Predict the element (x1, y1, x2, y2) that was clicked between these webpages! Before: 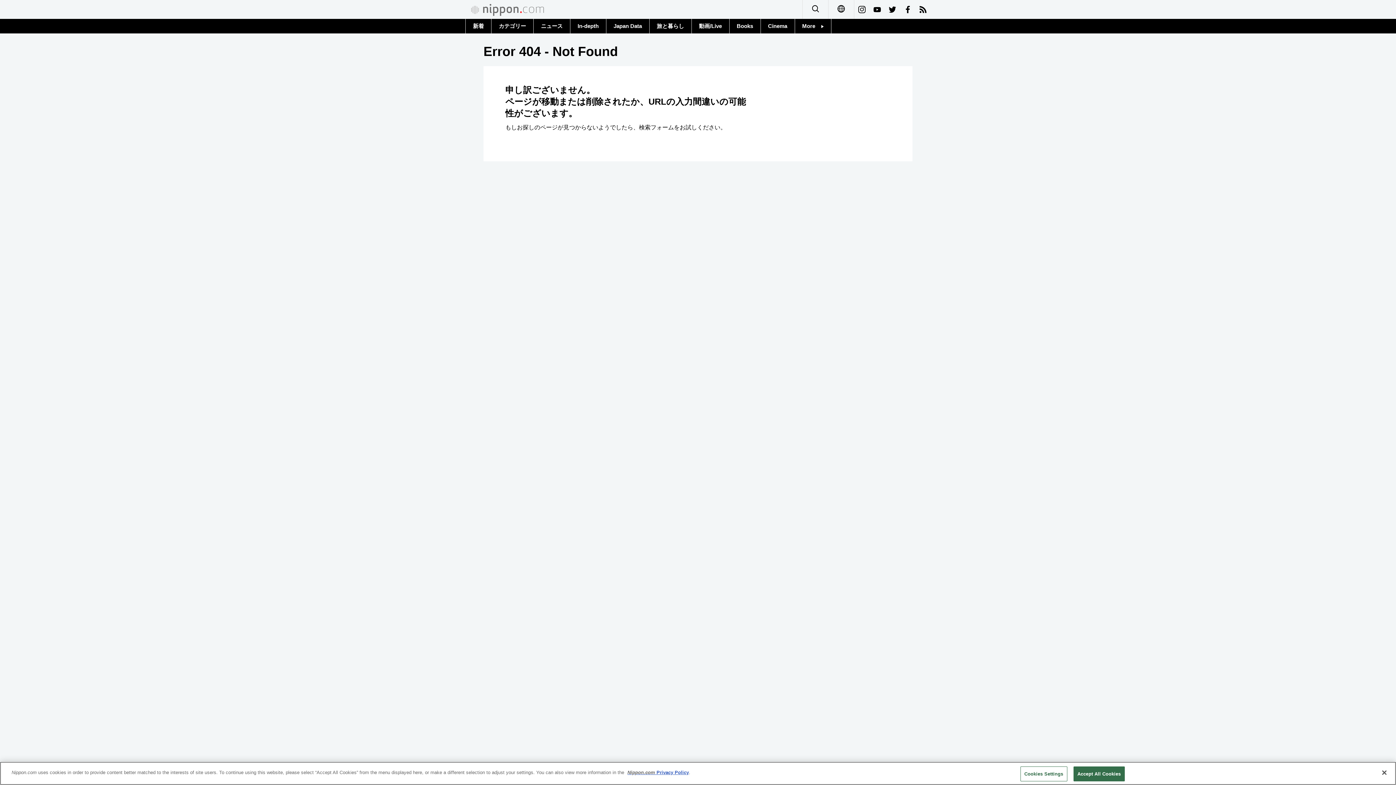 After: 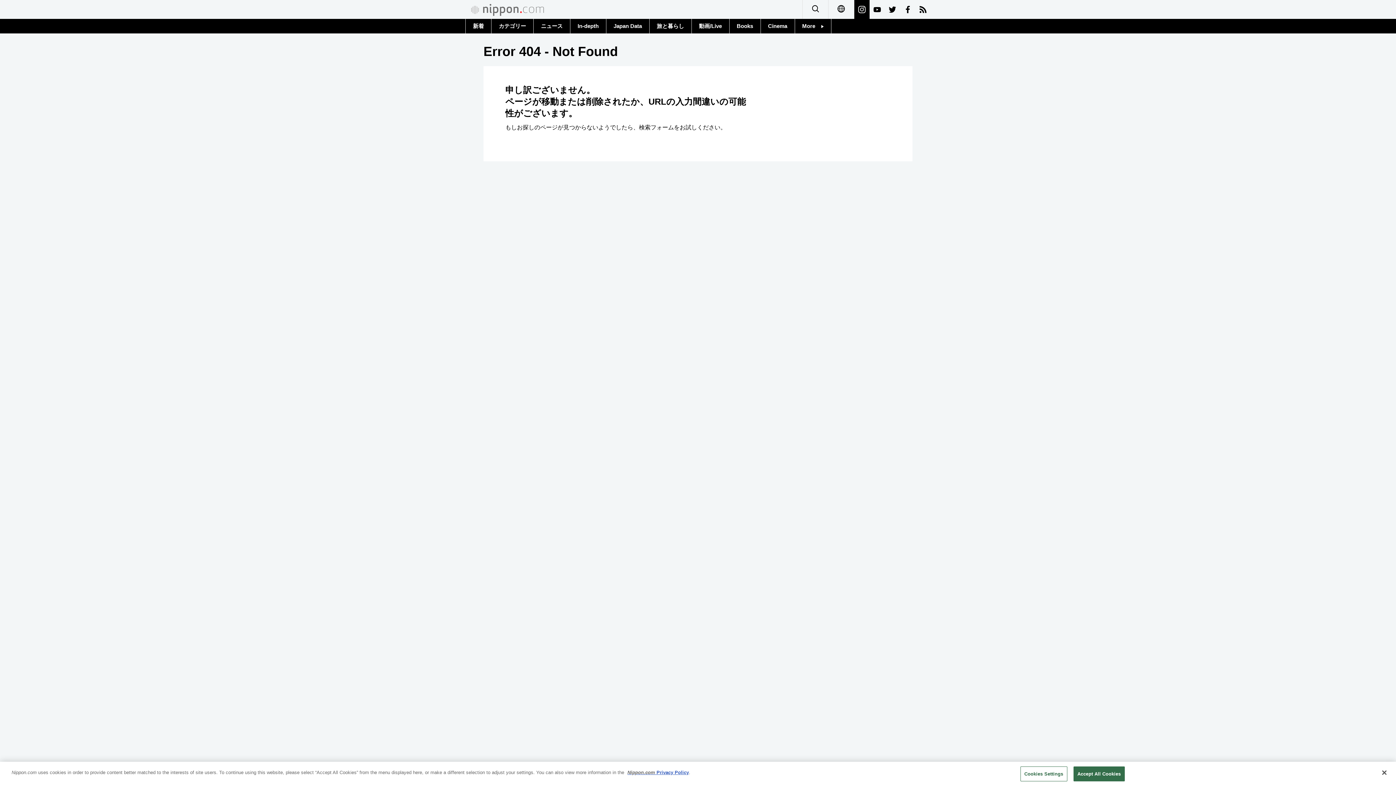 Action: bbox: (854, 0, 869, 18)